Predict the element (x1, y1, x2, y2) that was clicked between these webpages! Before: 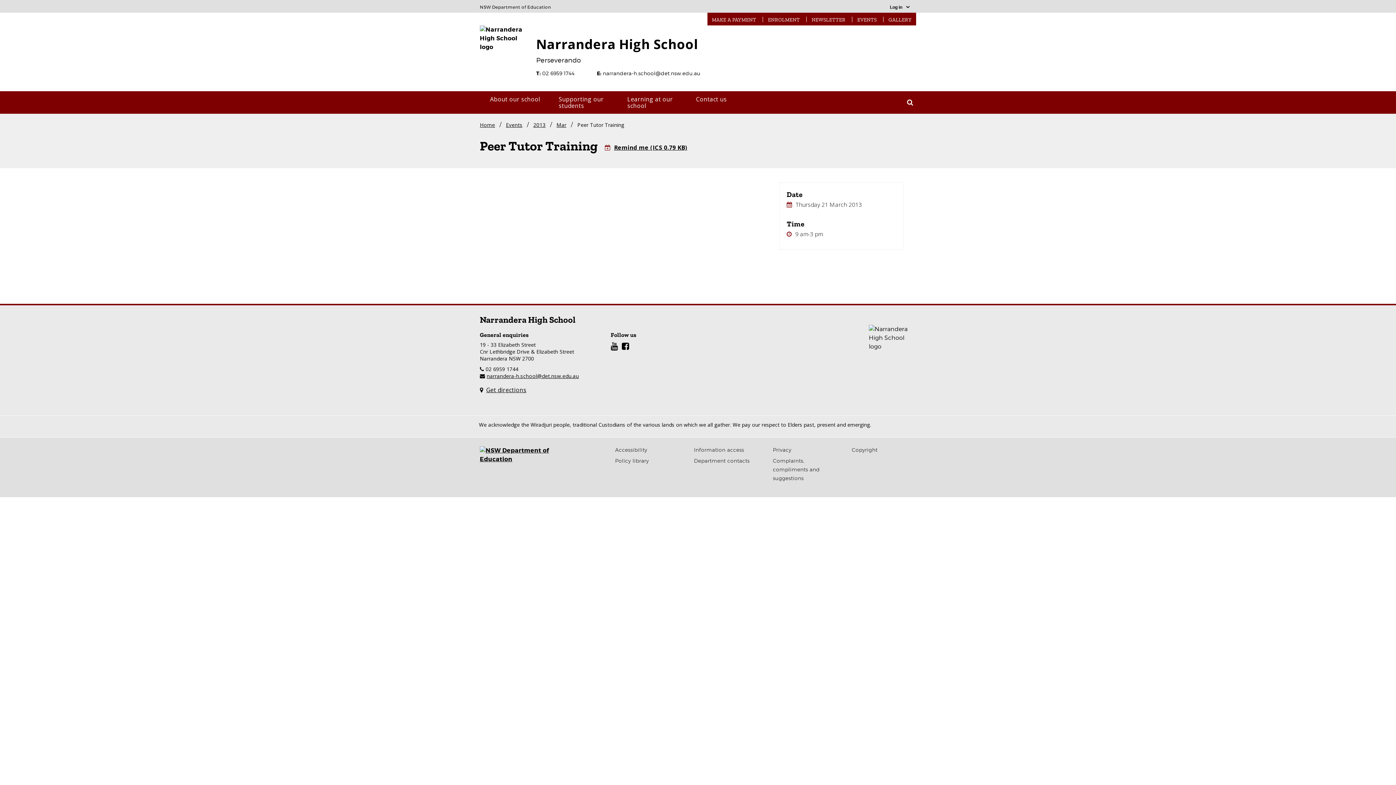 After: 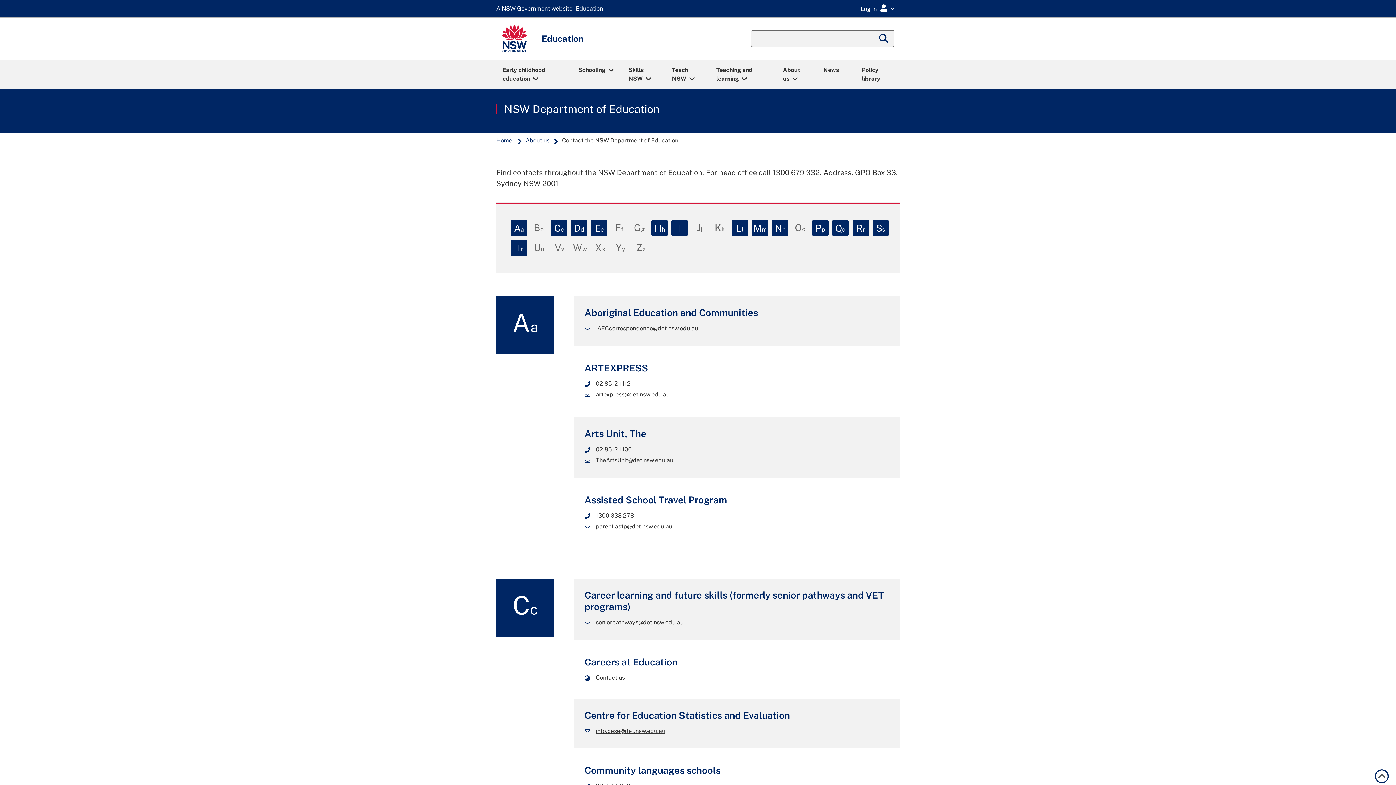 Action: label: Department contacts bbox: (694, 457, 749, 464)